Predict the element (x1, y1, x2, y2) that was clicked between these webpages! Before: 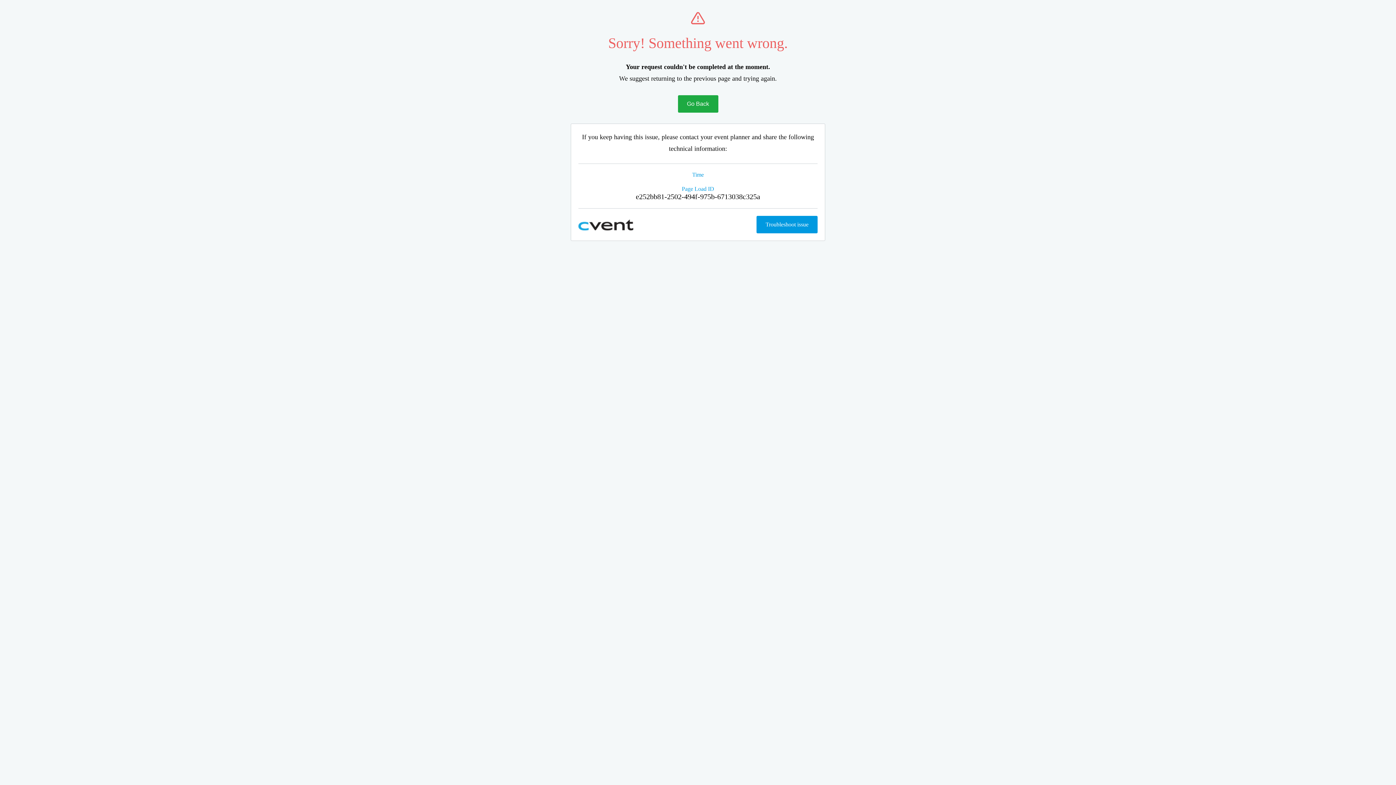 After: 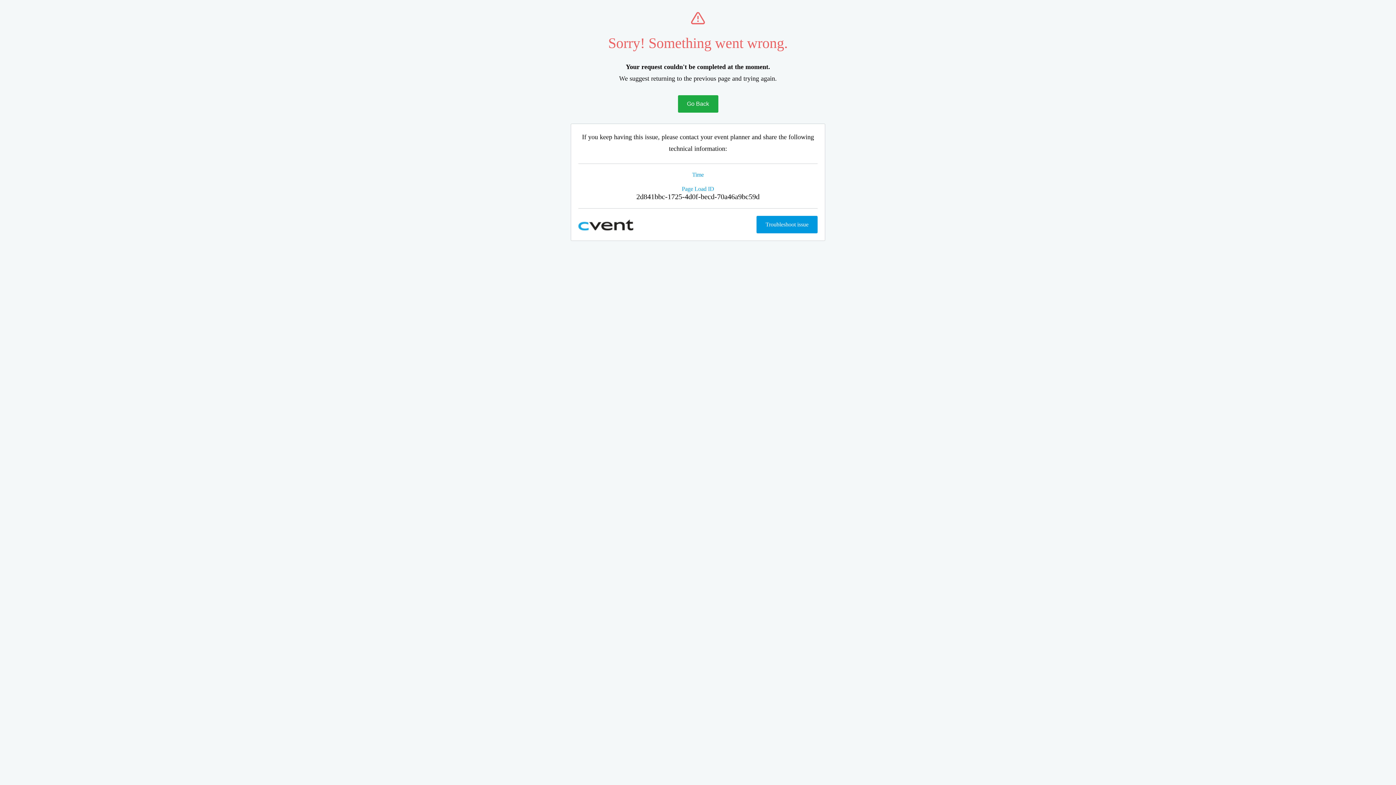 Action: label: Go Back bbox: (678, 95, 718, 112)